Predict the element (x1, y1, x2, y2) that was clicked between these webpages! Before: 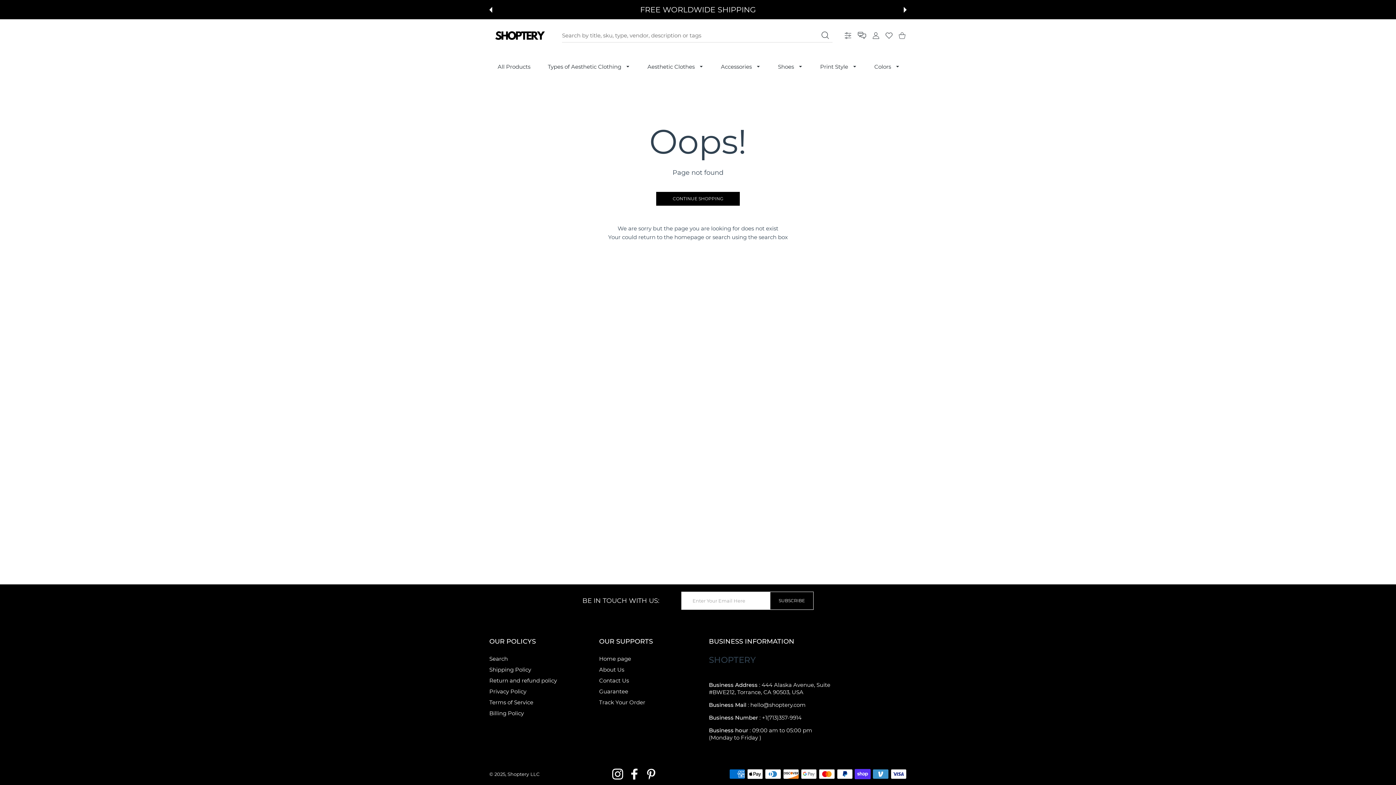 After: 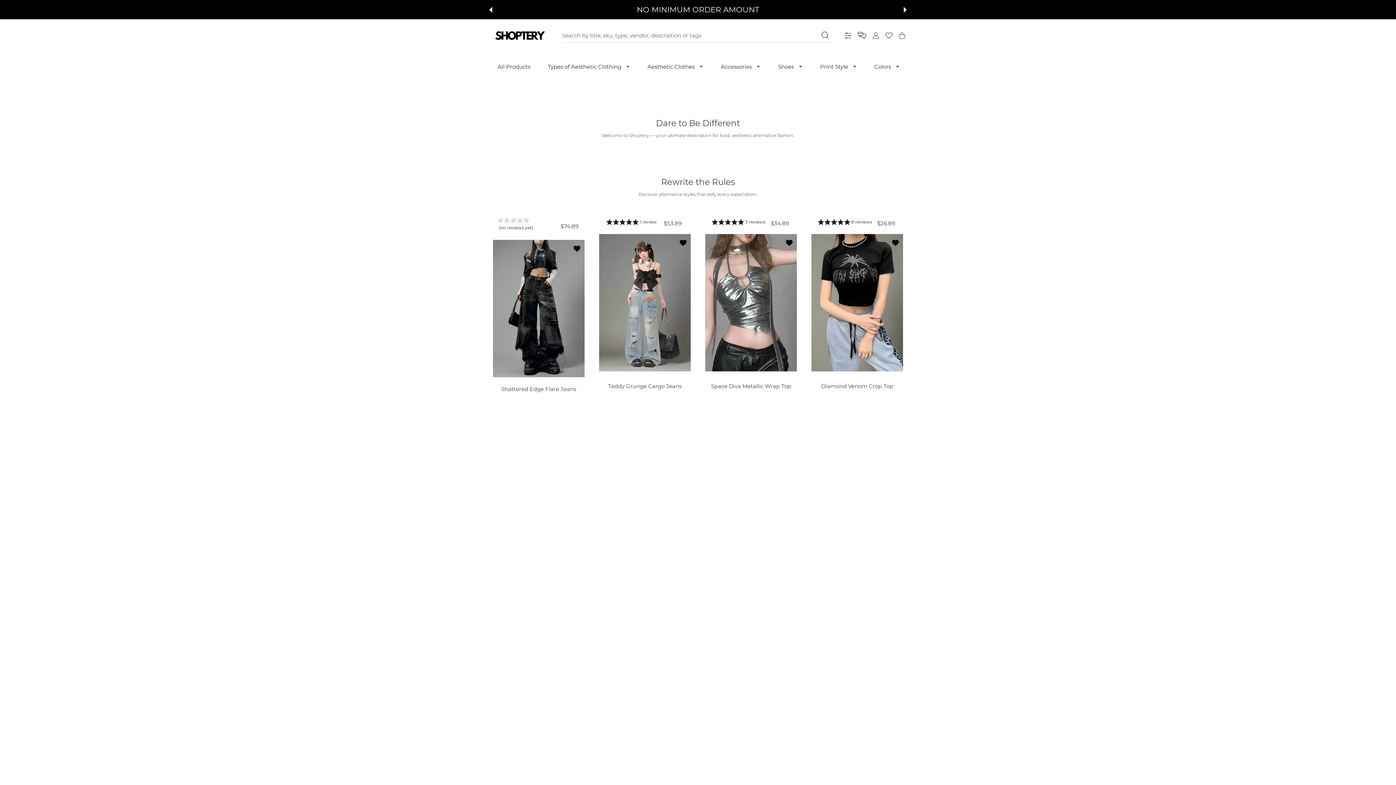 Action: label: Home page bbox: (599, 655, 631, 662)